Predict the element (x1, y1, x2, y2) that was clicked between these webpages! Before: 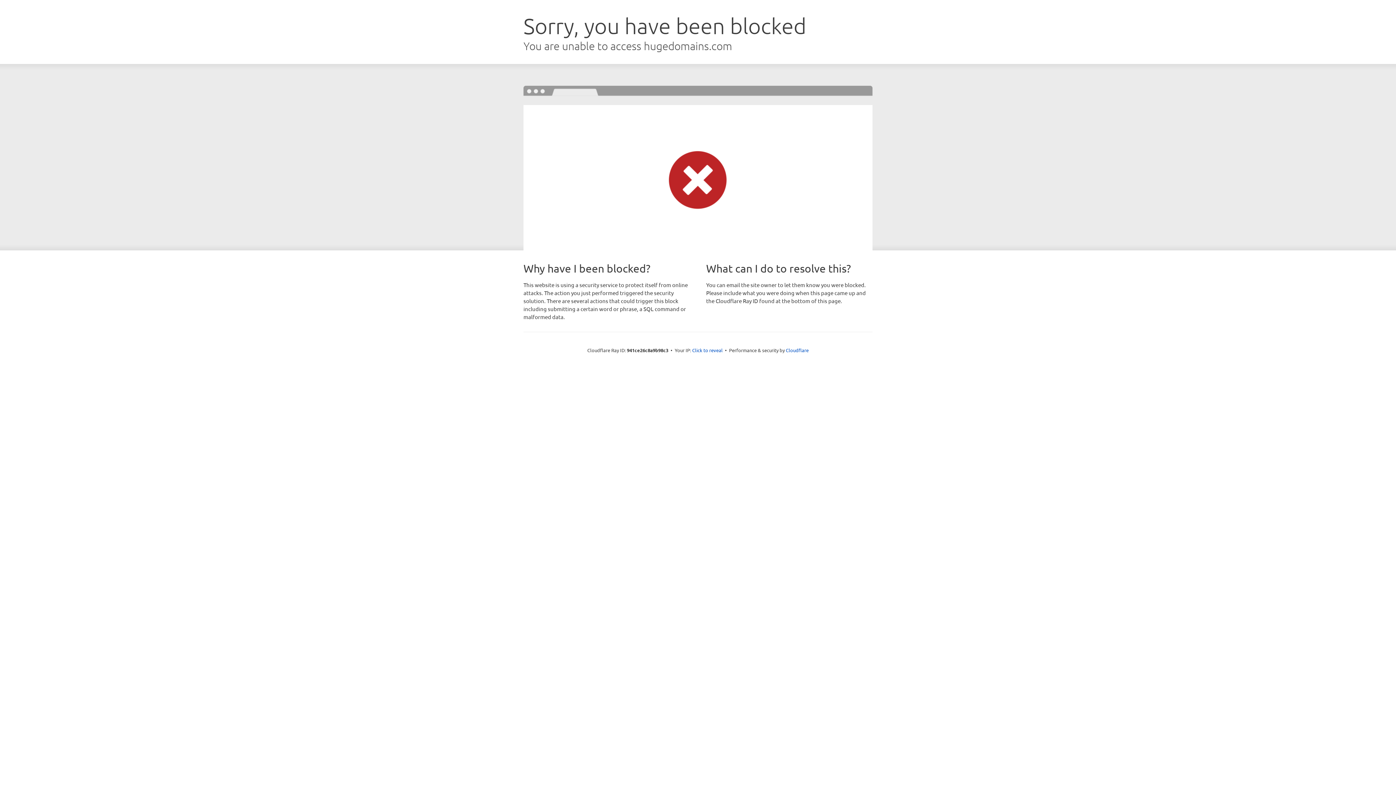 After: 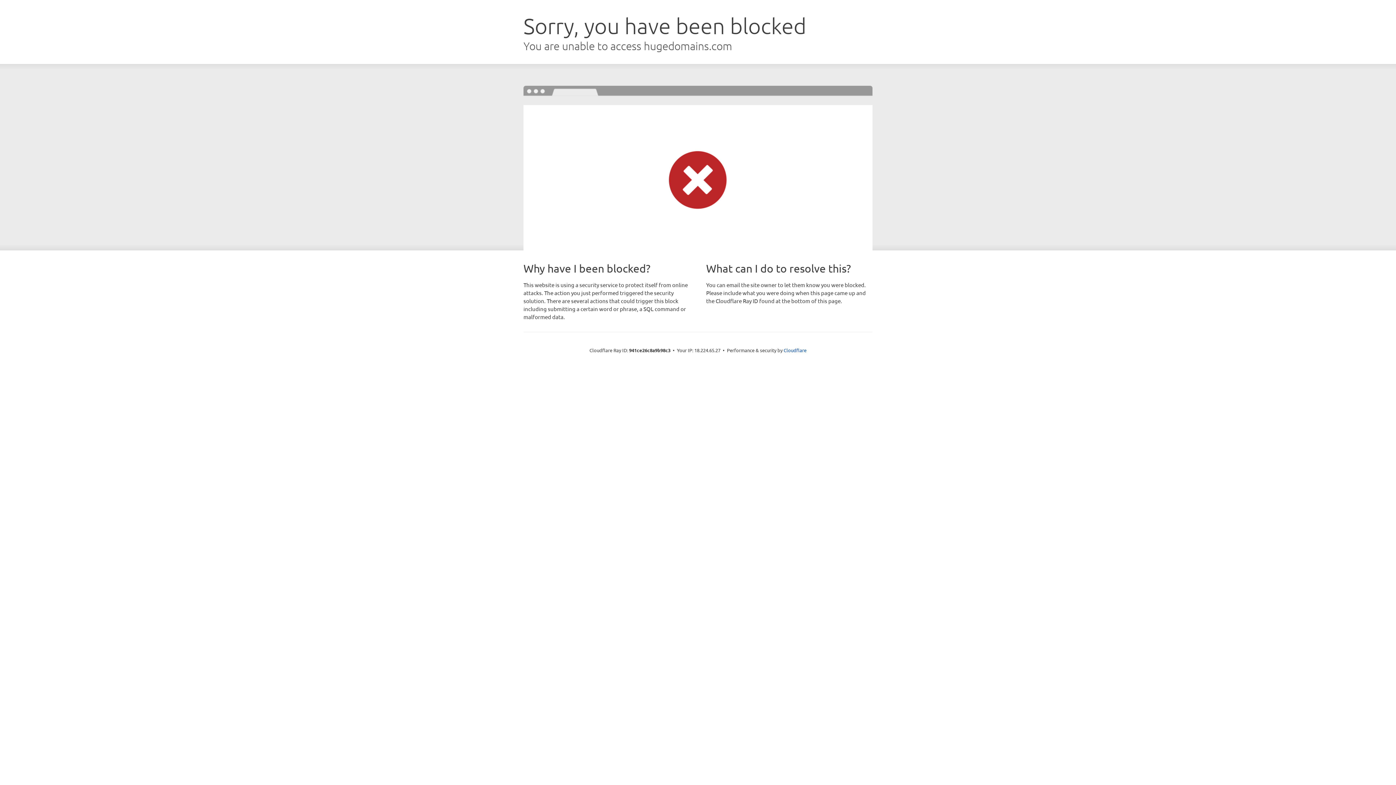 Action: label: Click to reveal bbox: (692, 346, 722, 353)